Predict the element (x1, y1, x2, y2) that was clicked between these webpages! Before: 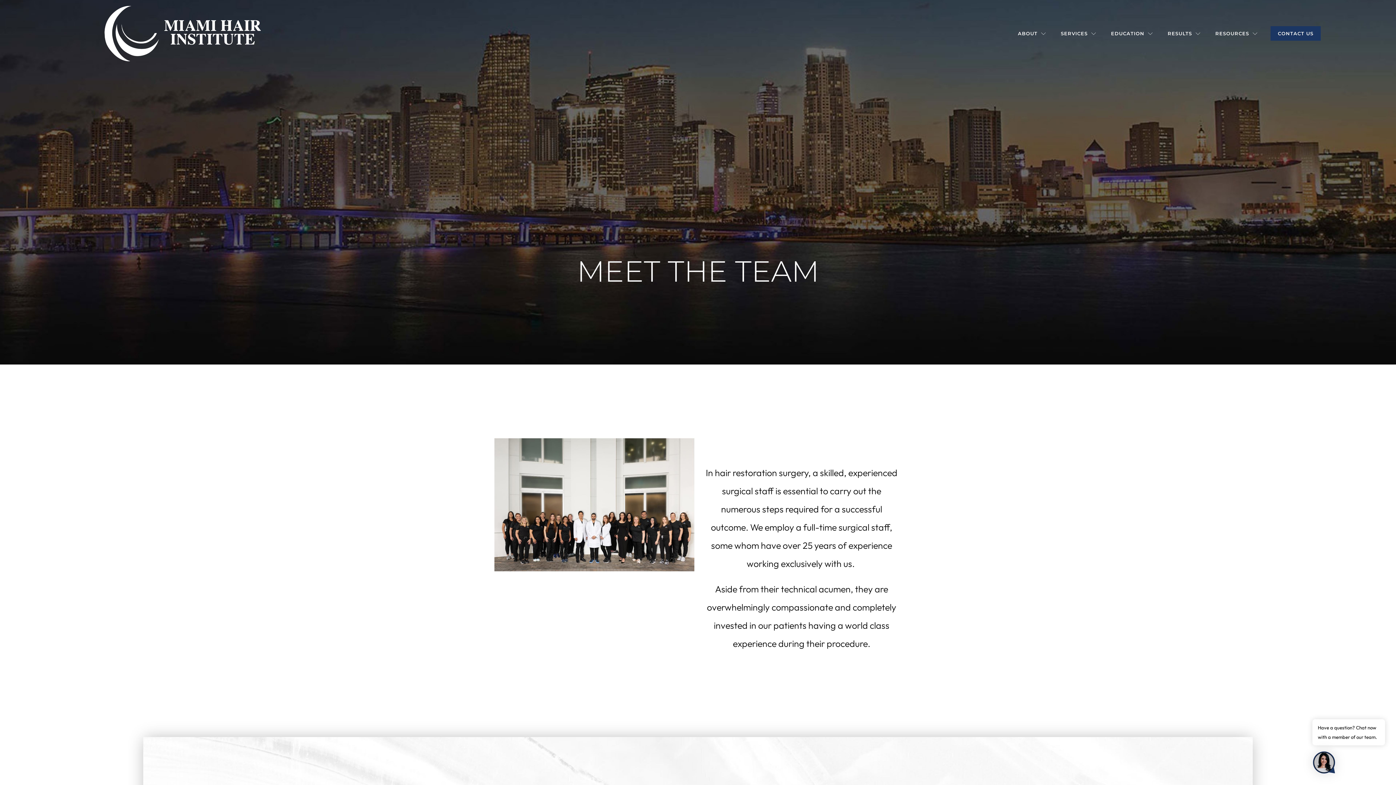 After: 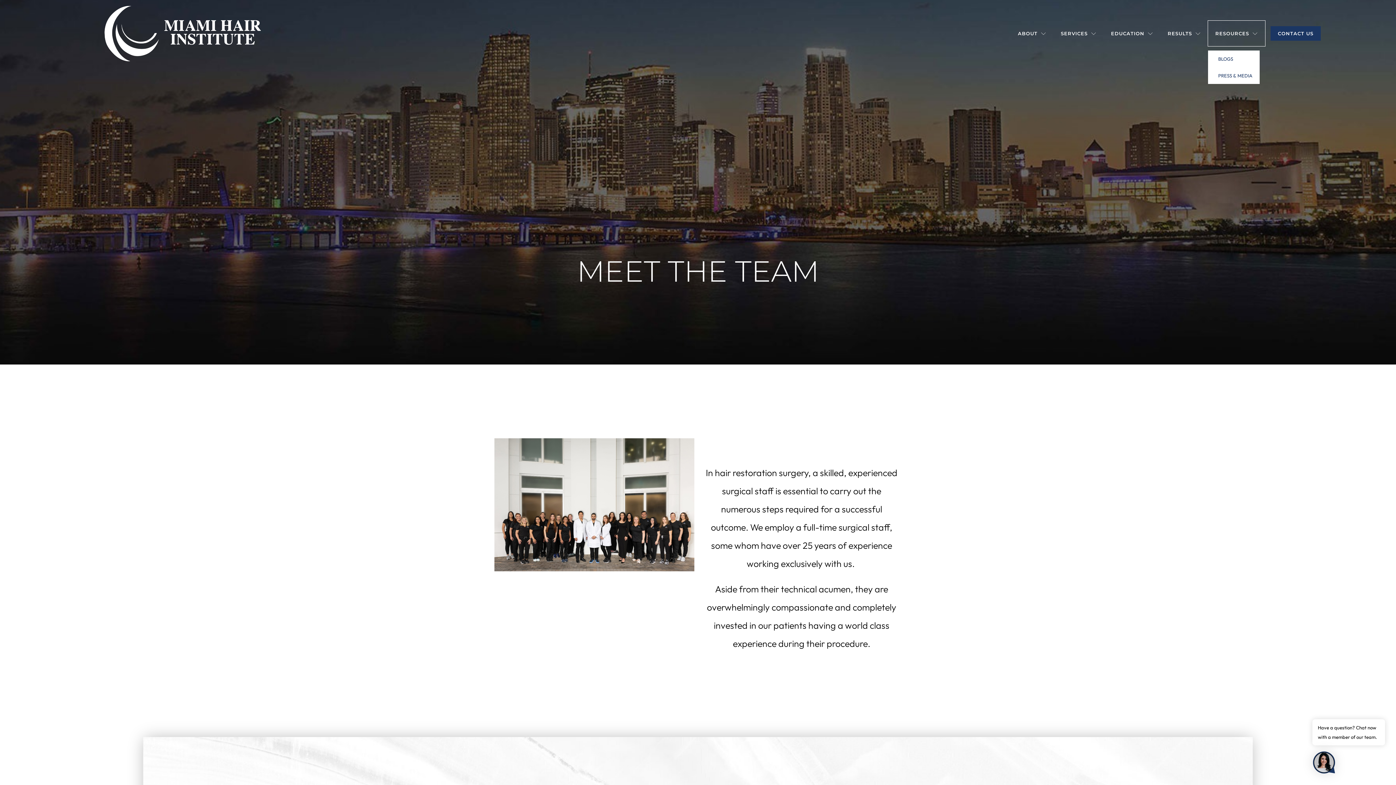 Action: bbox: (1208, 20, 1265, 46) label: RESOURCES